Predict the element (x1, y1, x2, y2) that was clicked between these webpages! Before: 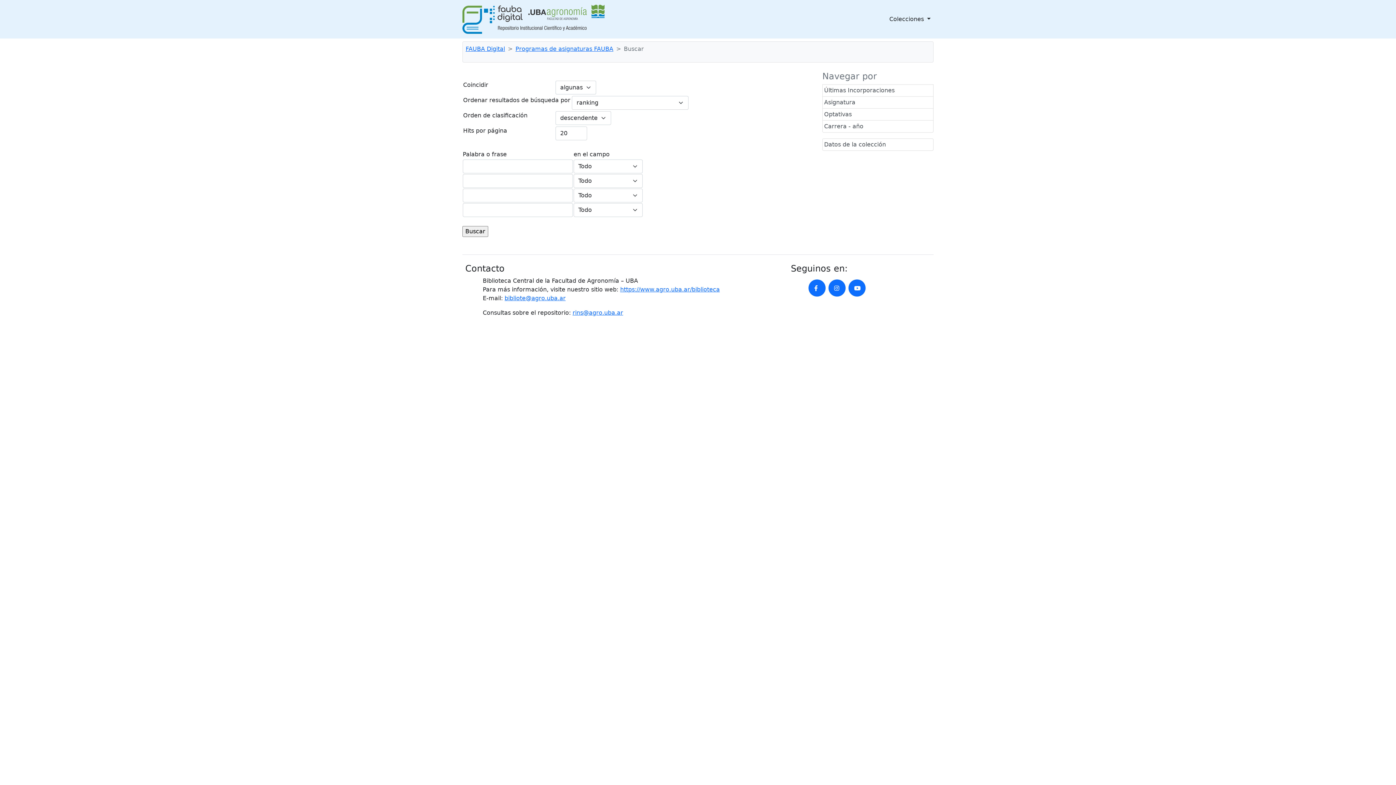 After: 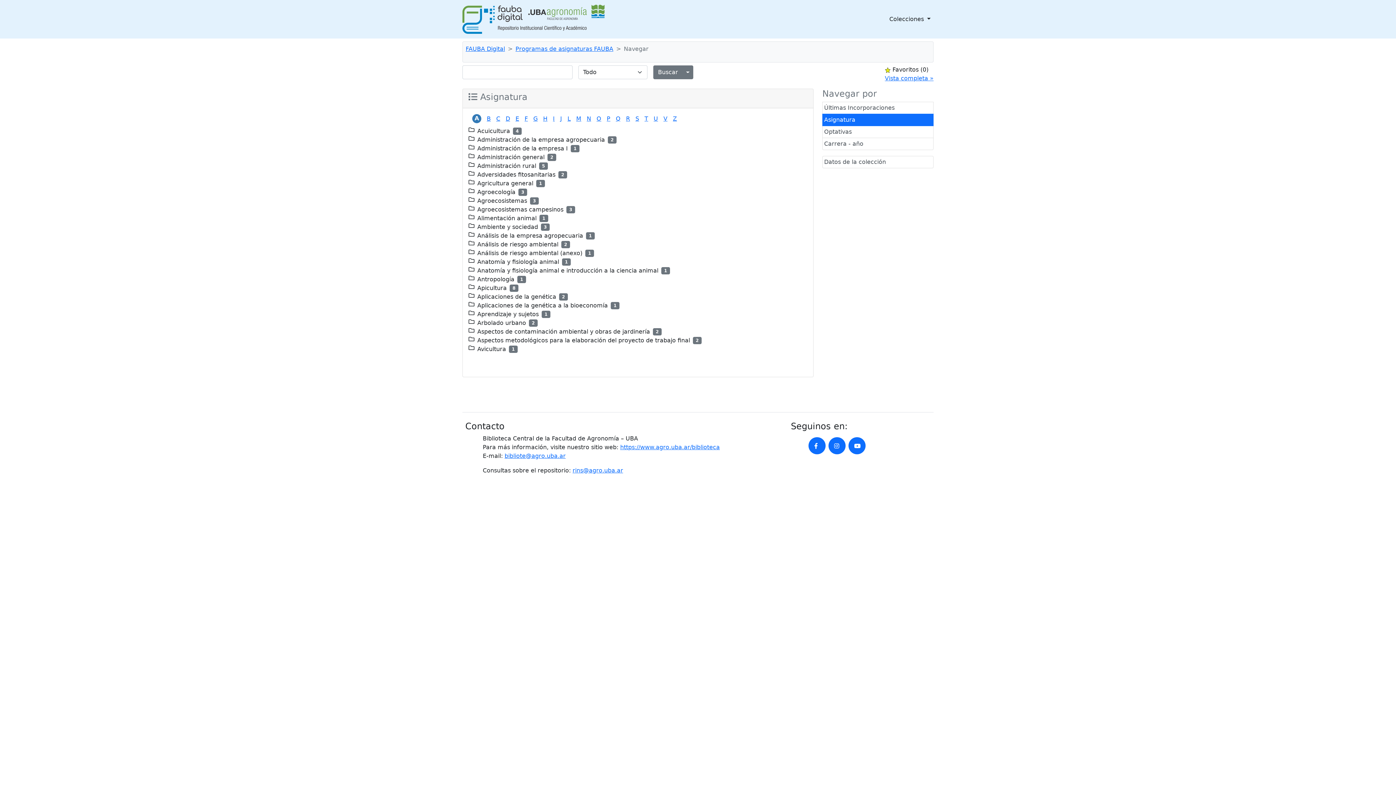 Action: label: Asignatura bbox: (822, 96, 933, 108)